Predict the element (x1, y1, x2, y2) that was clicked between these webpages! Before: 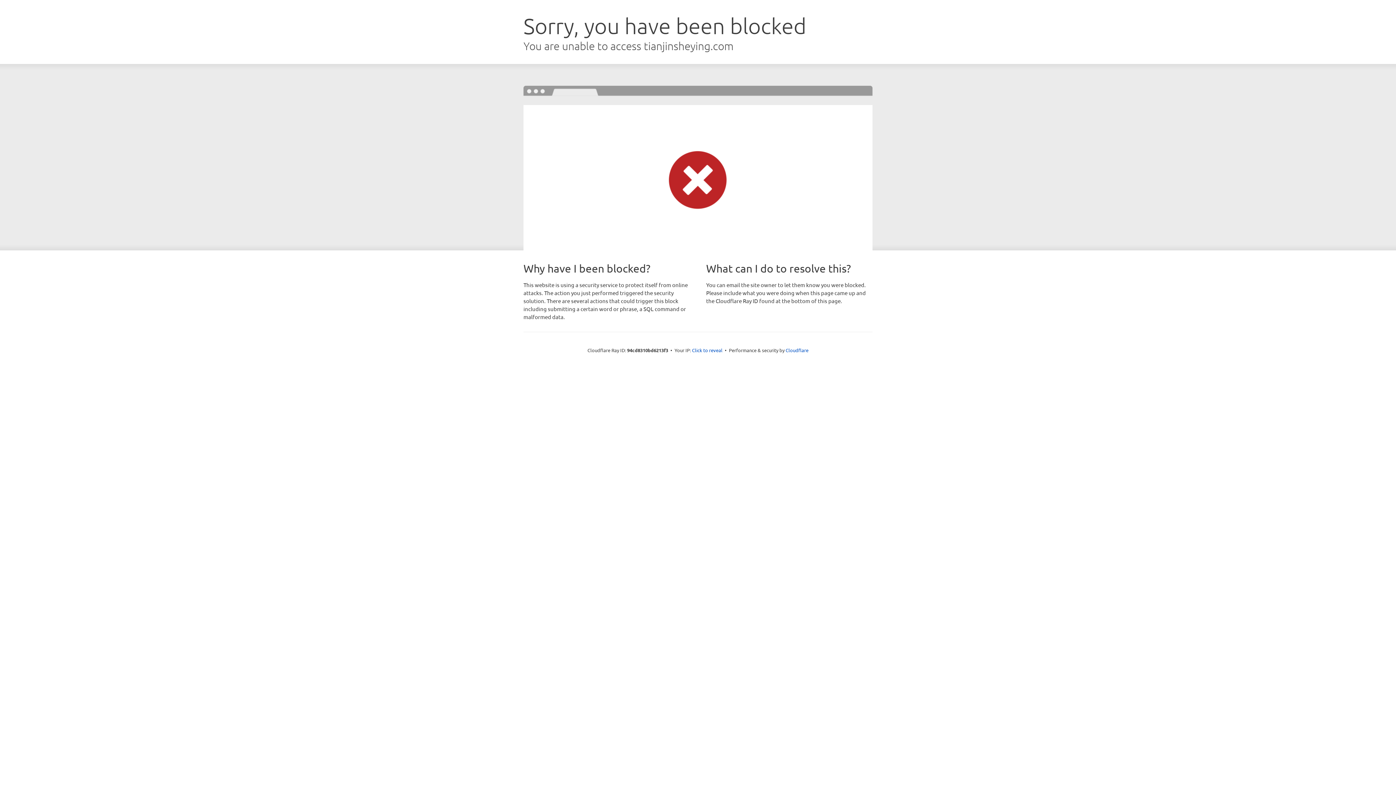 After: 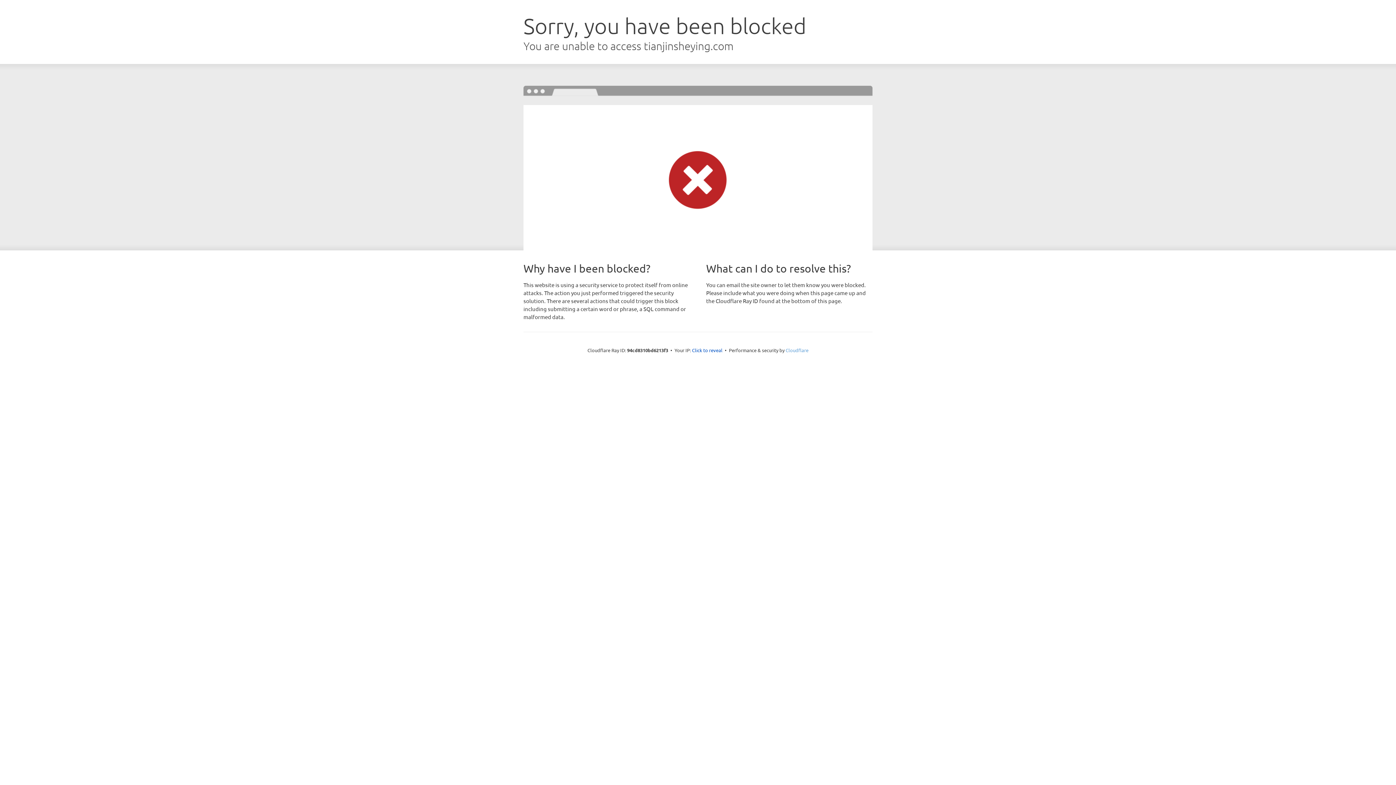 Action: label: Cloudflare bbox: (785, 347, 808, 353)